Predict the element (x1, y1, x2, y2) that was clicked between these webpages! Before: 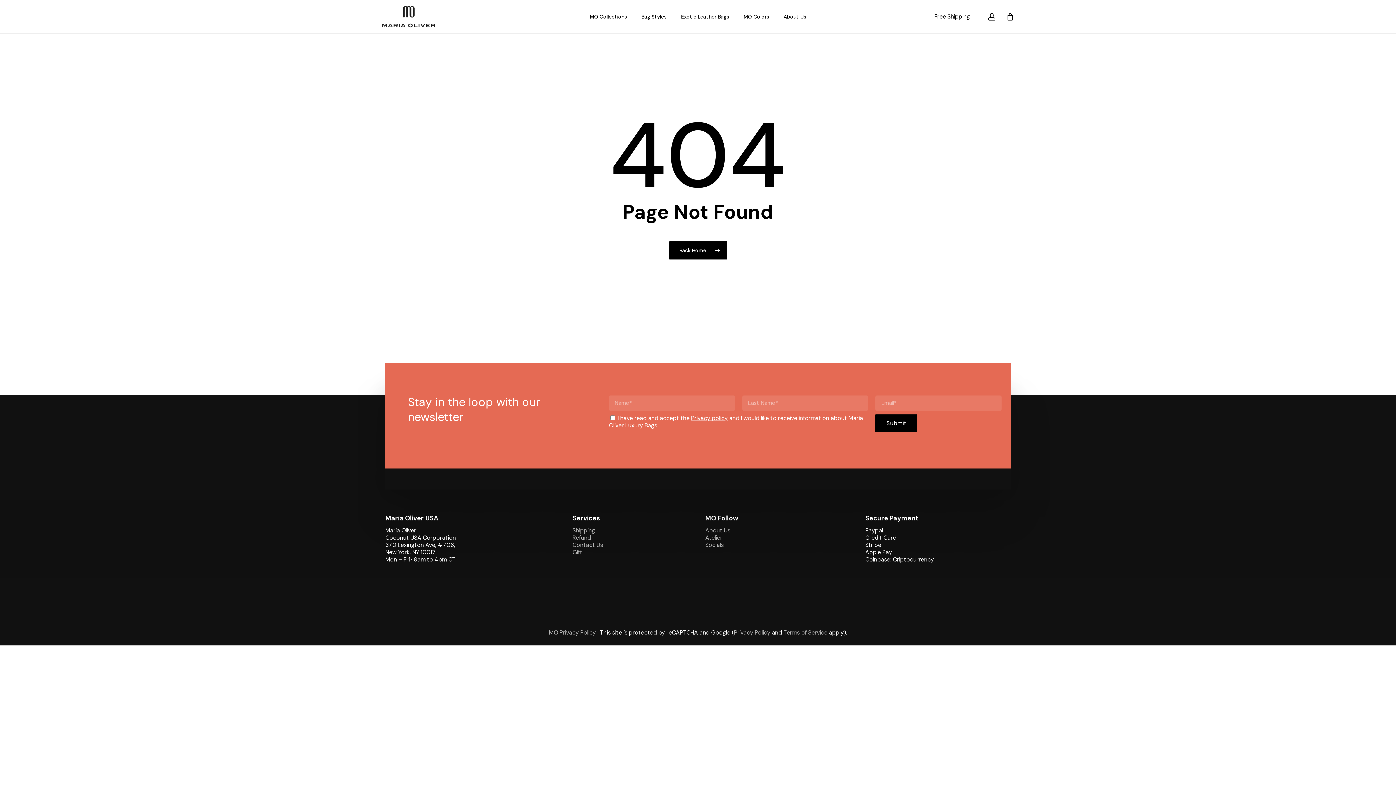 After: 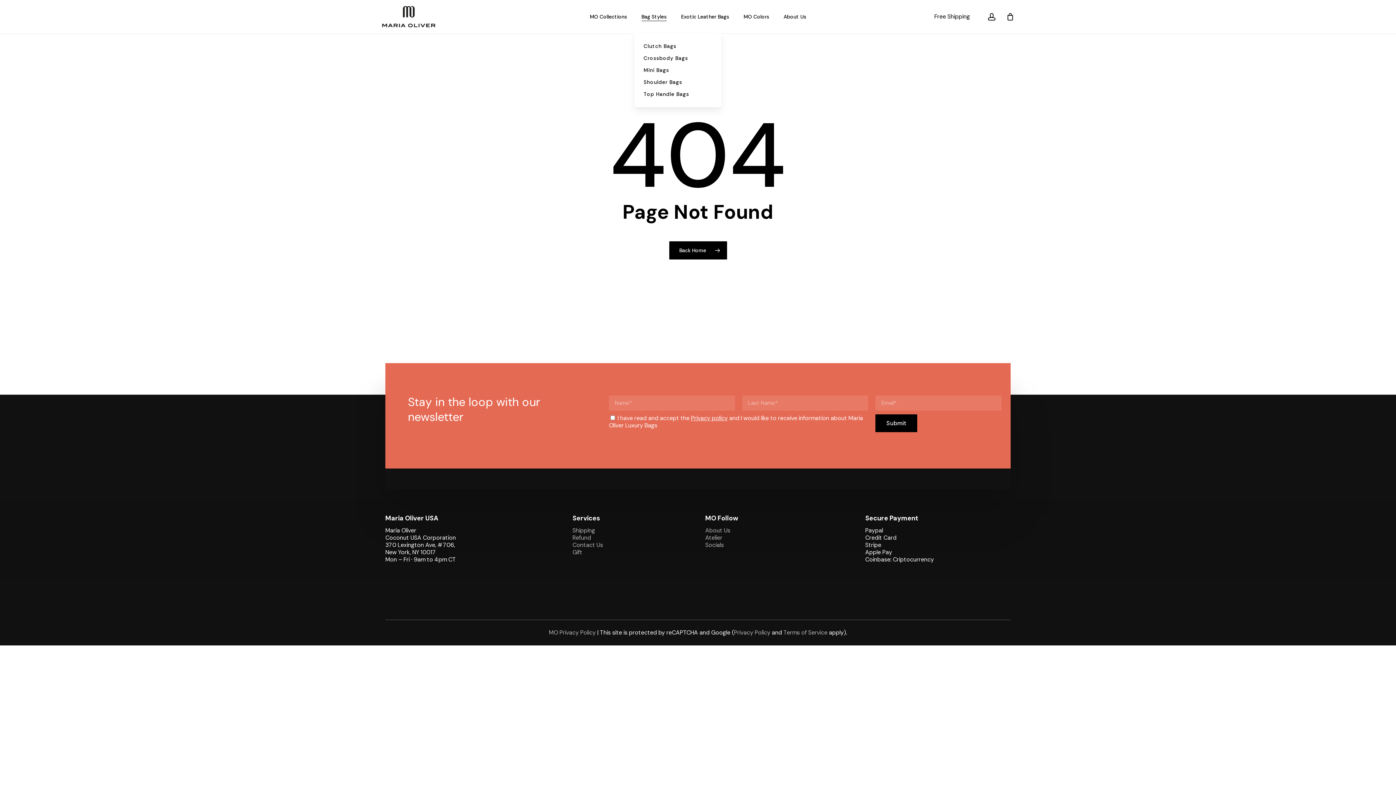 Action: label: Bag Styles bbox: (641, 13, 666, 19)